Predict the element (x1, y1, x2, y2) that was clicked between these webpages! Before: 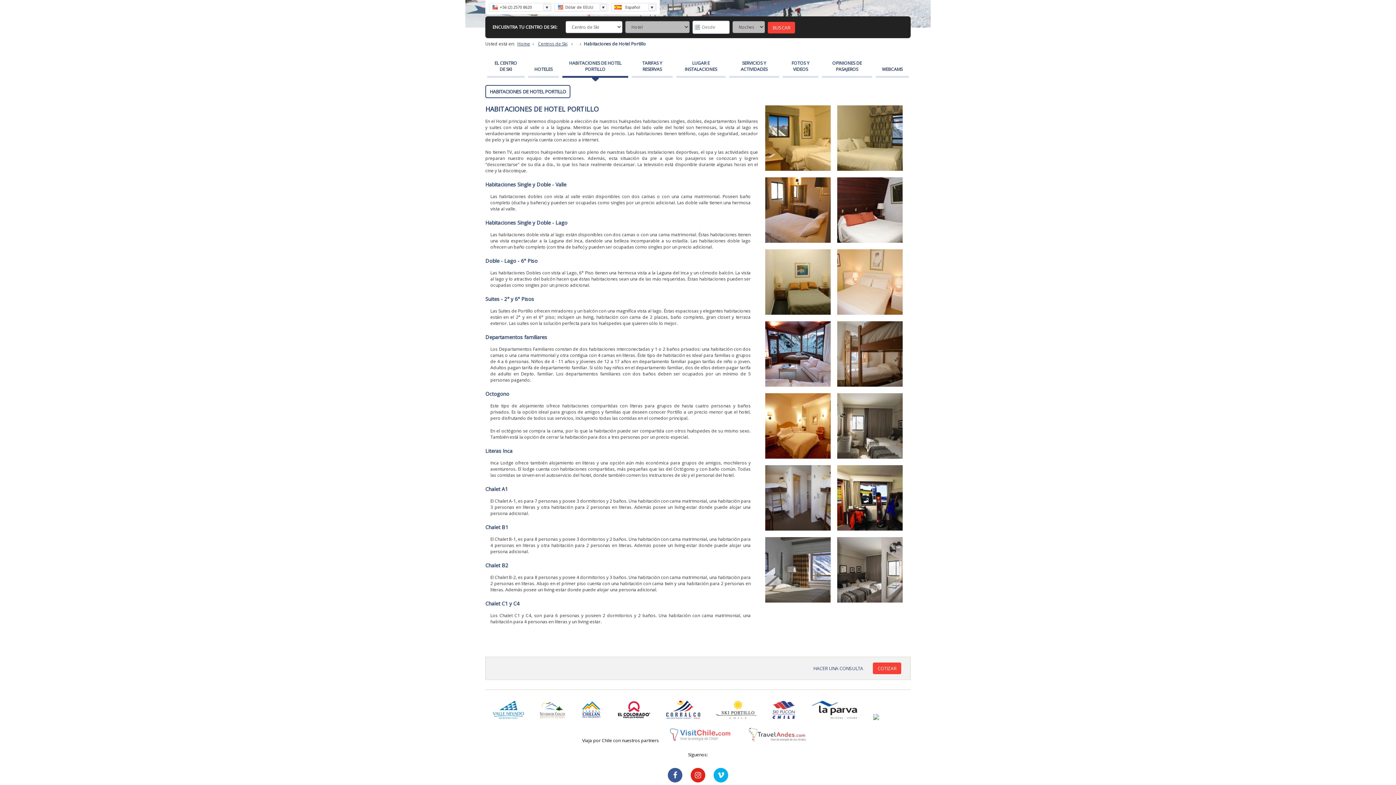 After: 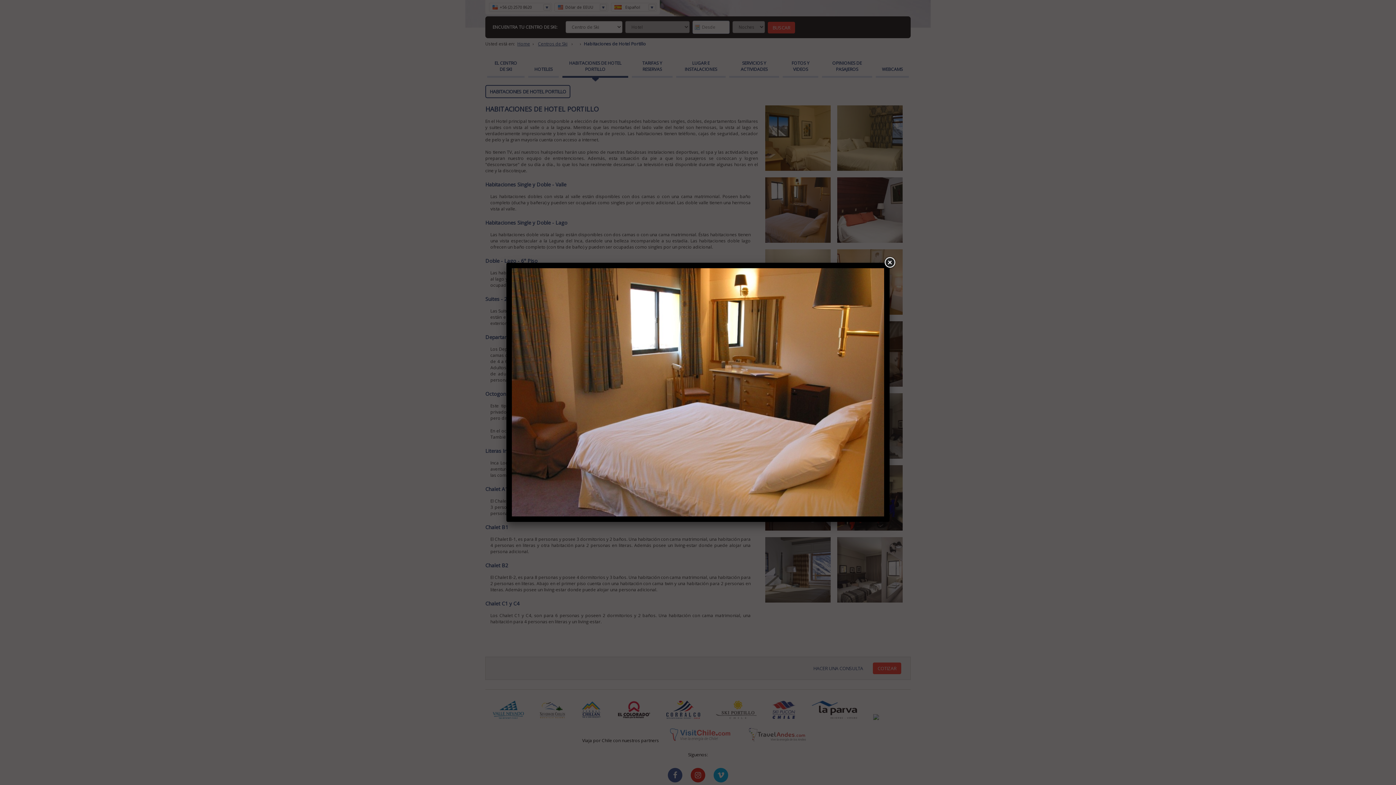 Action: bbox: (765, 177, 830, 242)